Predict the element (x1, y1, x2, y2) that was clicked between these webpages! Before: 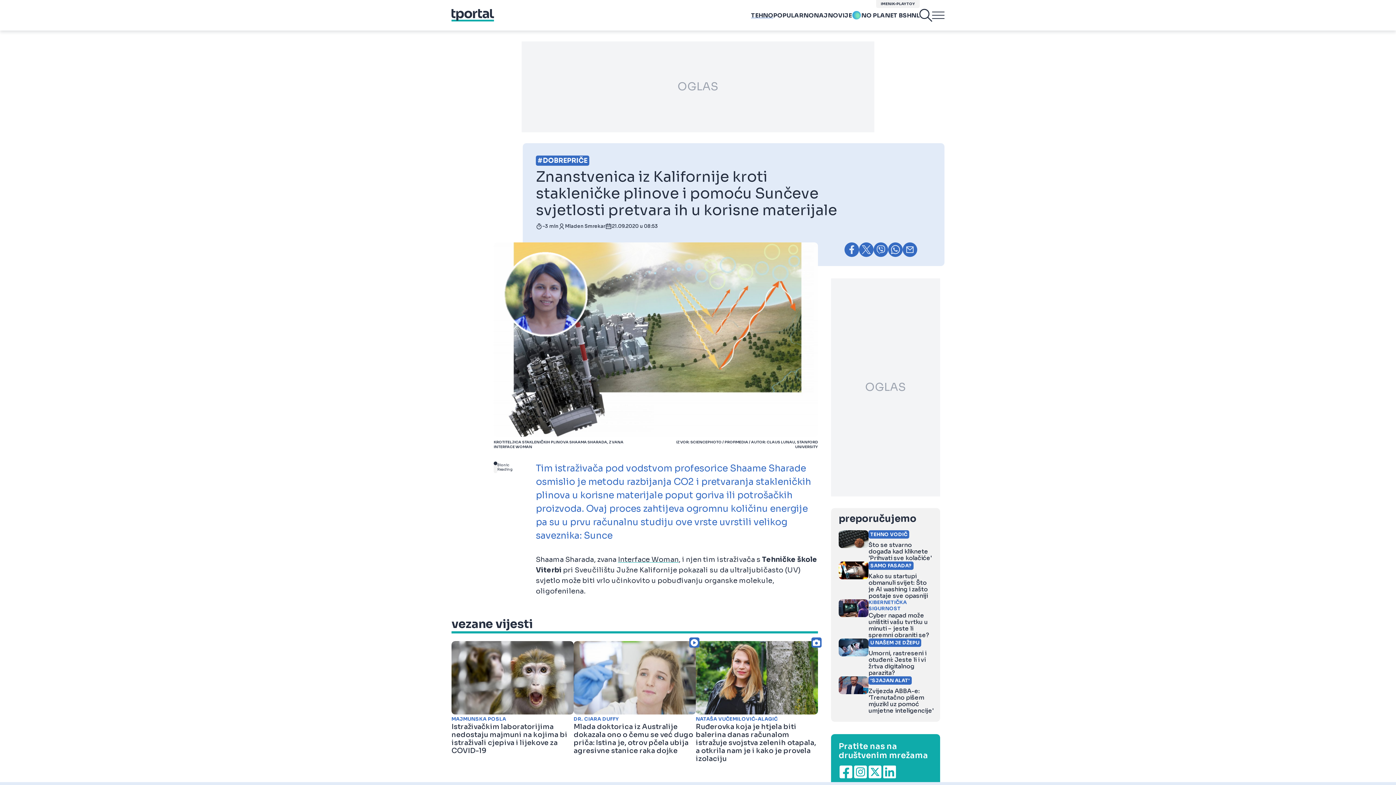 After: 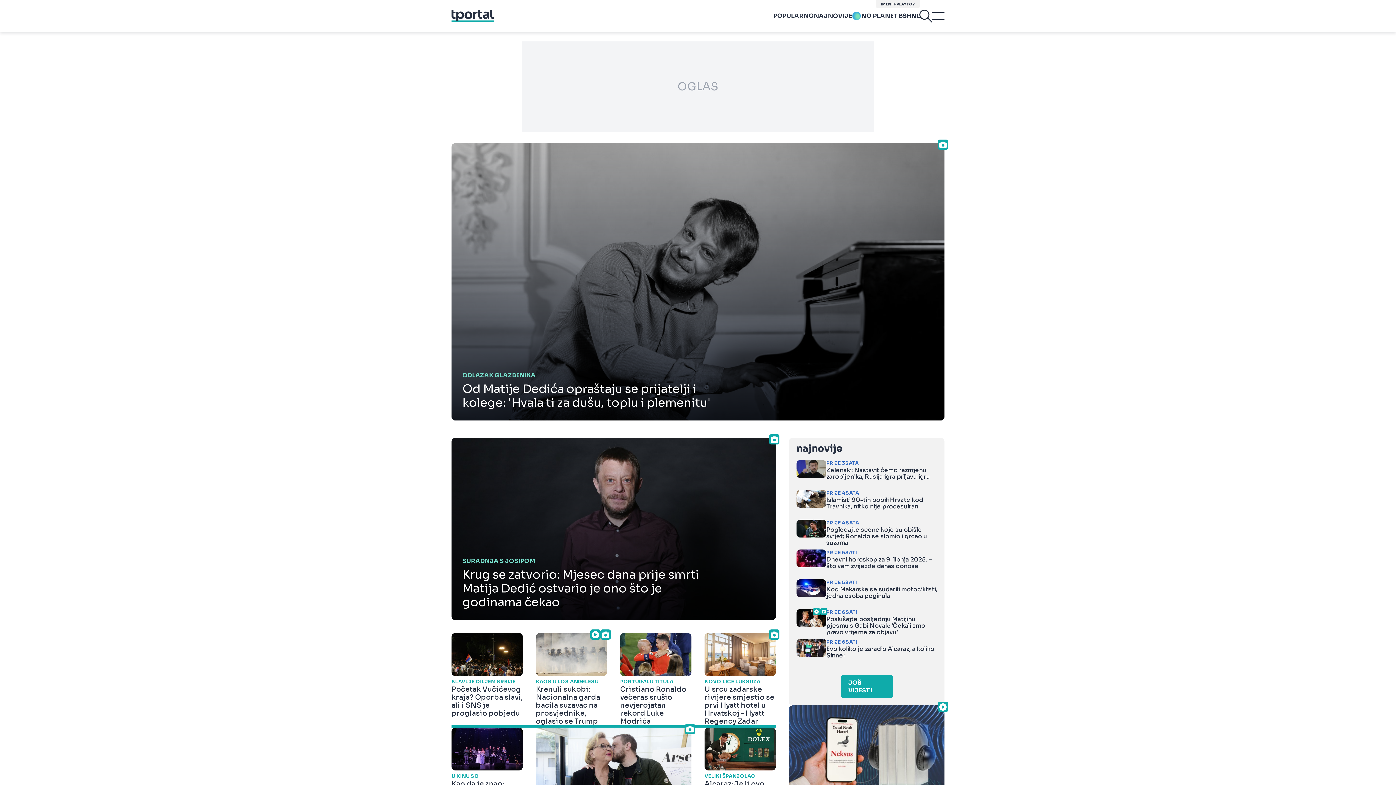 Action: bbox: (451, 9, 494, 21)